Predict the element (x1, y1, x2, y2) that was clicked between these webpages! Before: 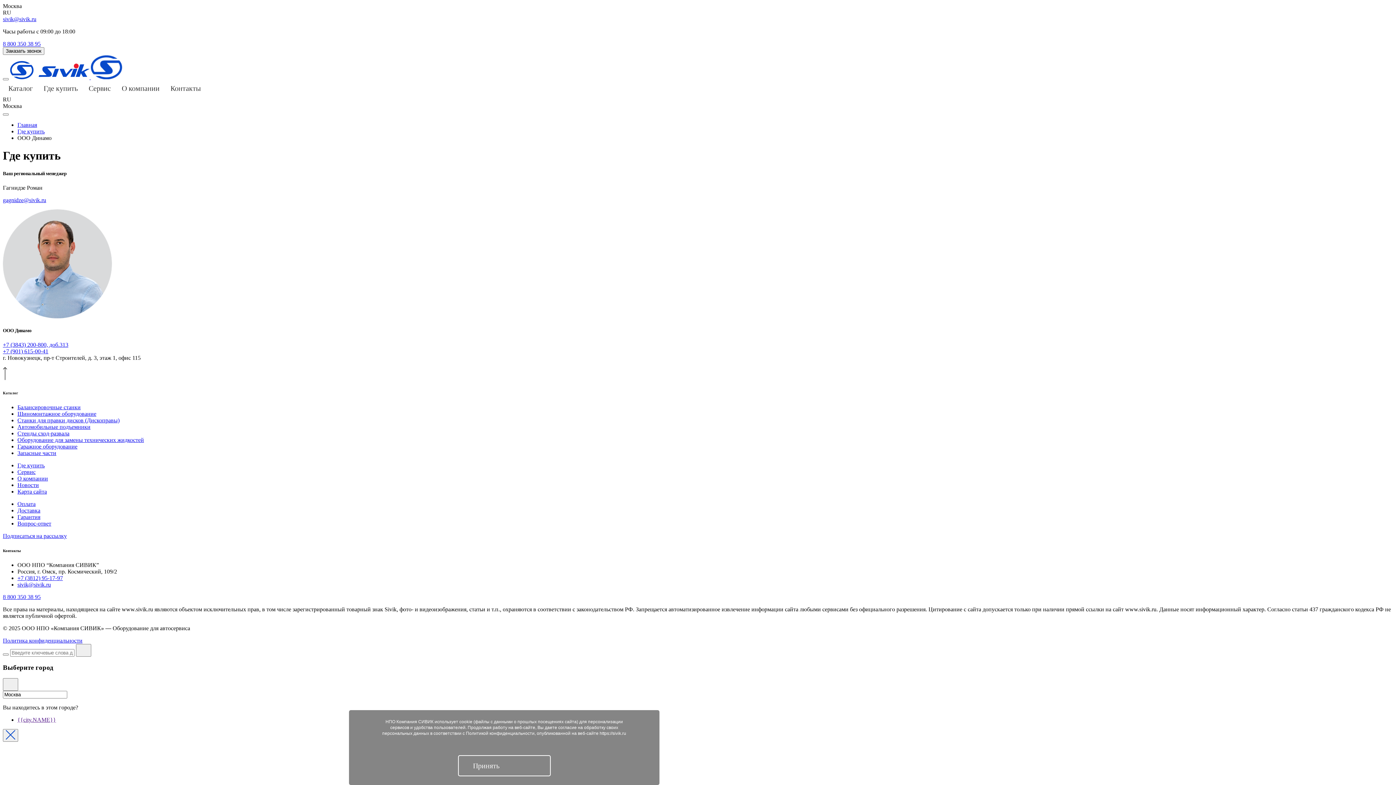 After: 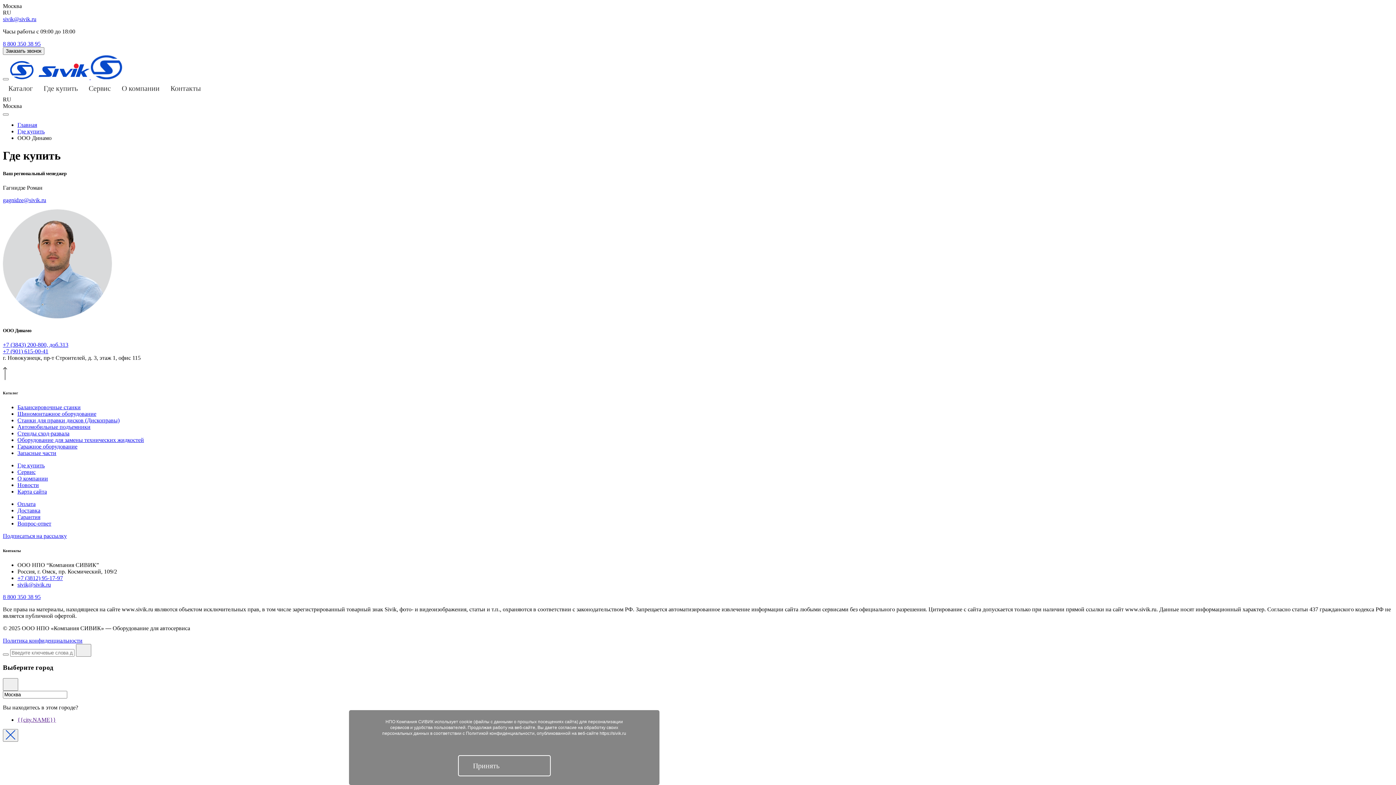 Action: bbox: (2, 197, 46, 203) label: gagnidze@sivik.ru